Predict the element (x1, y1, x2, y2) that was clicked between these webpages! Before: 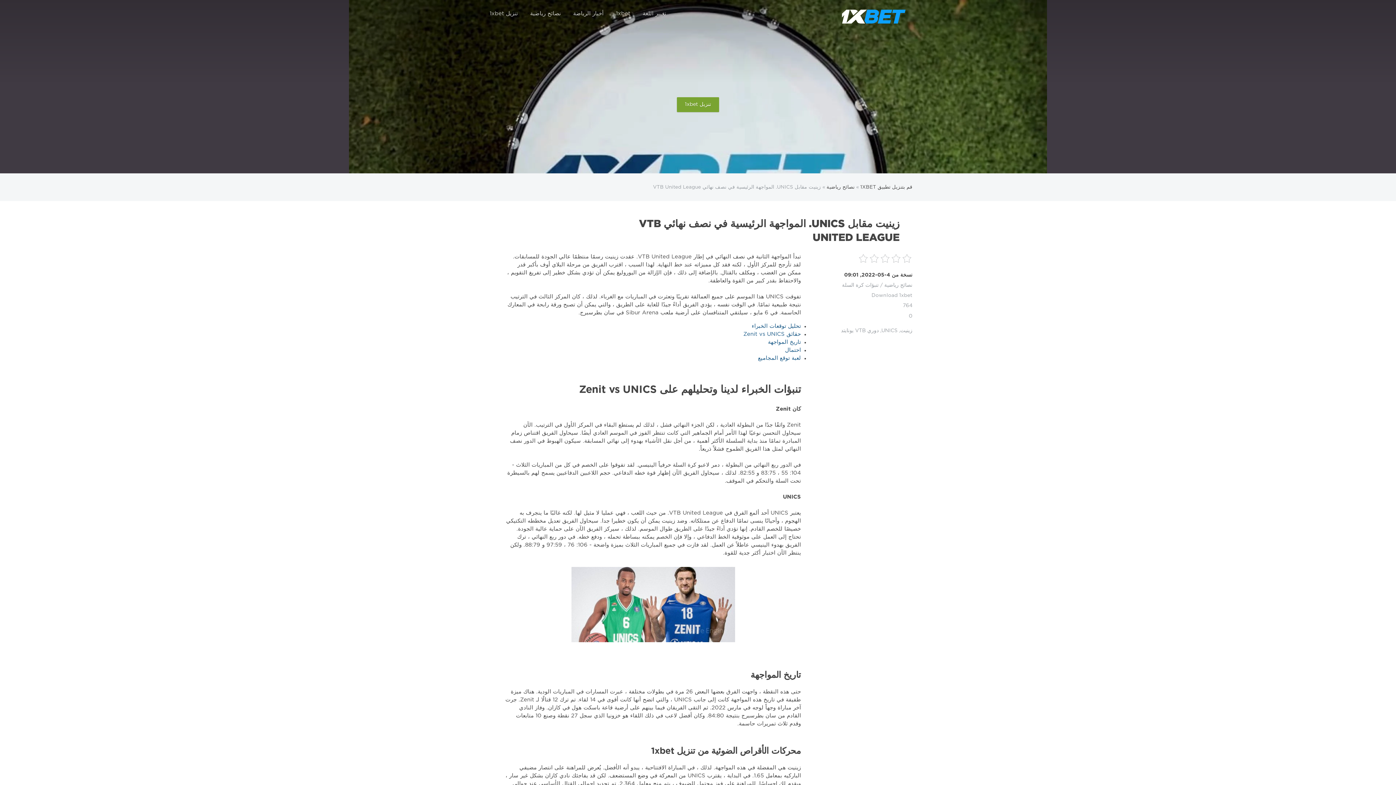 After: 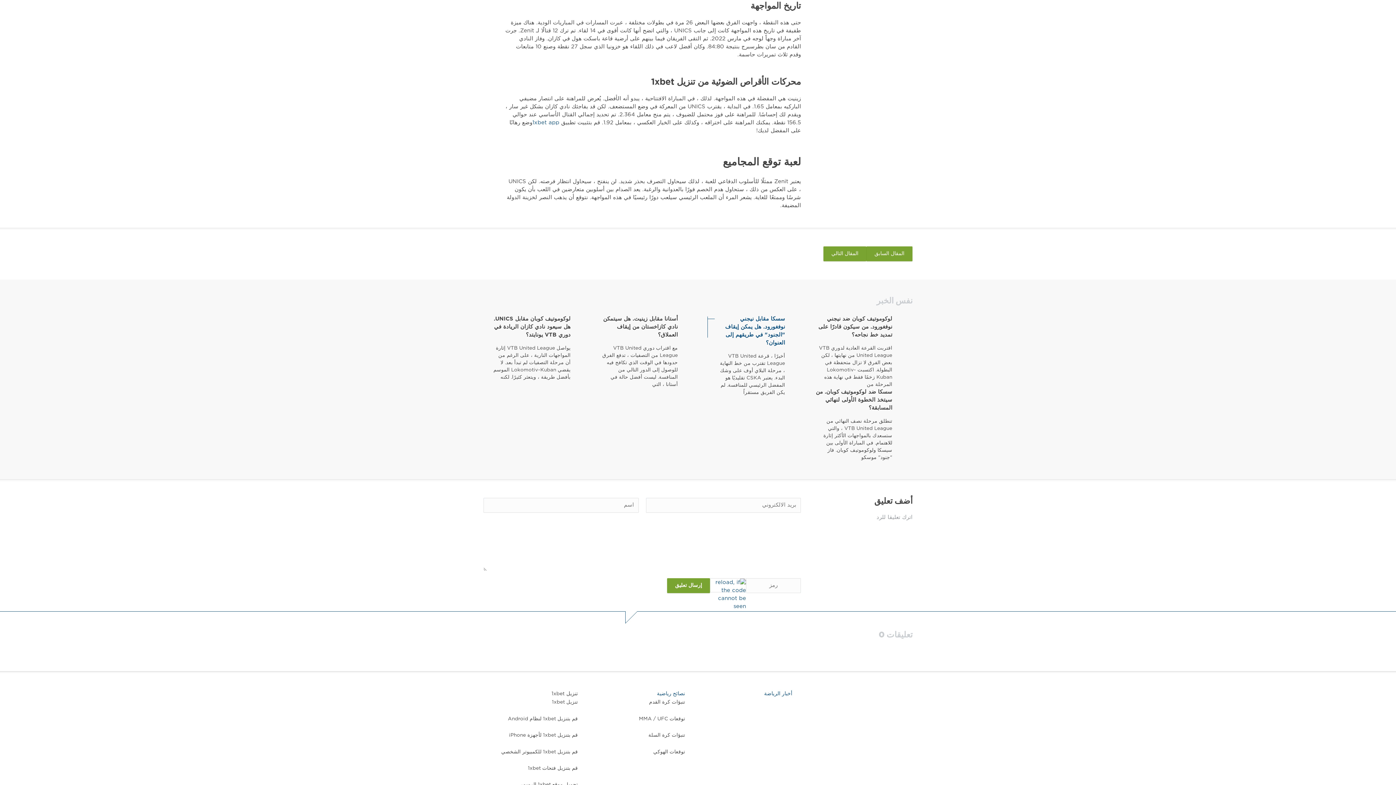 Action: label: تاريخ المواجهة bbox: (768, 340, 801, 344)